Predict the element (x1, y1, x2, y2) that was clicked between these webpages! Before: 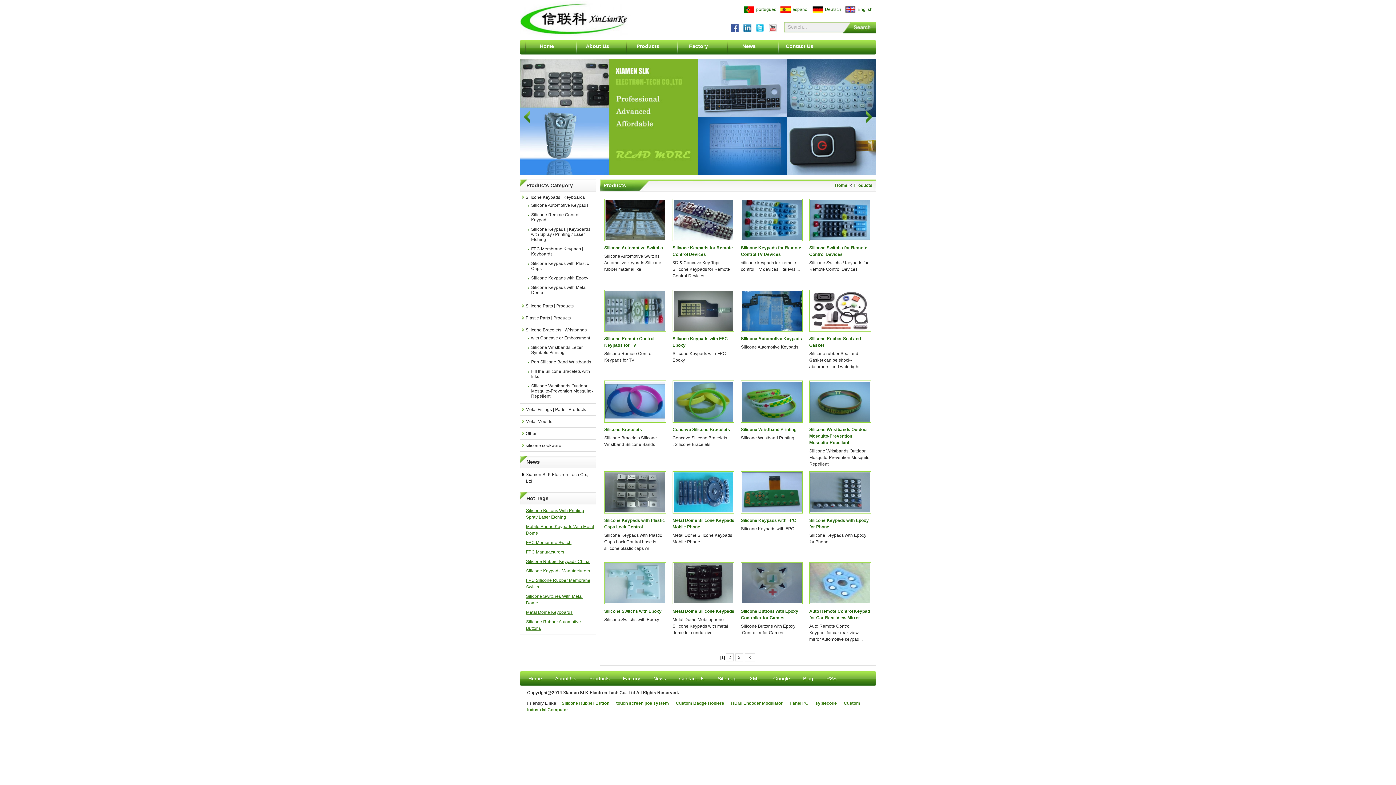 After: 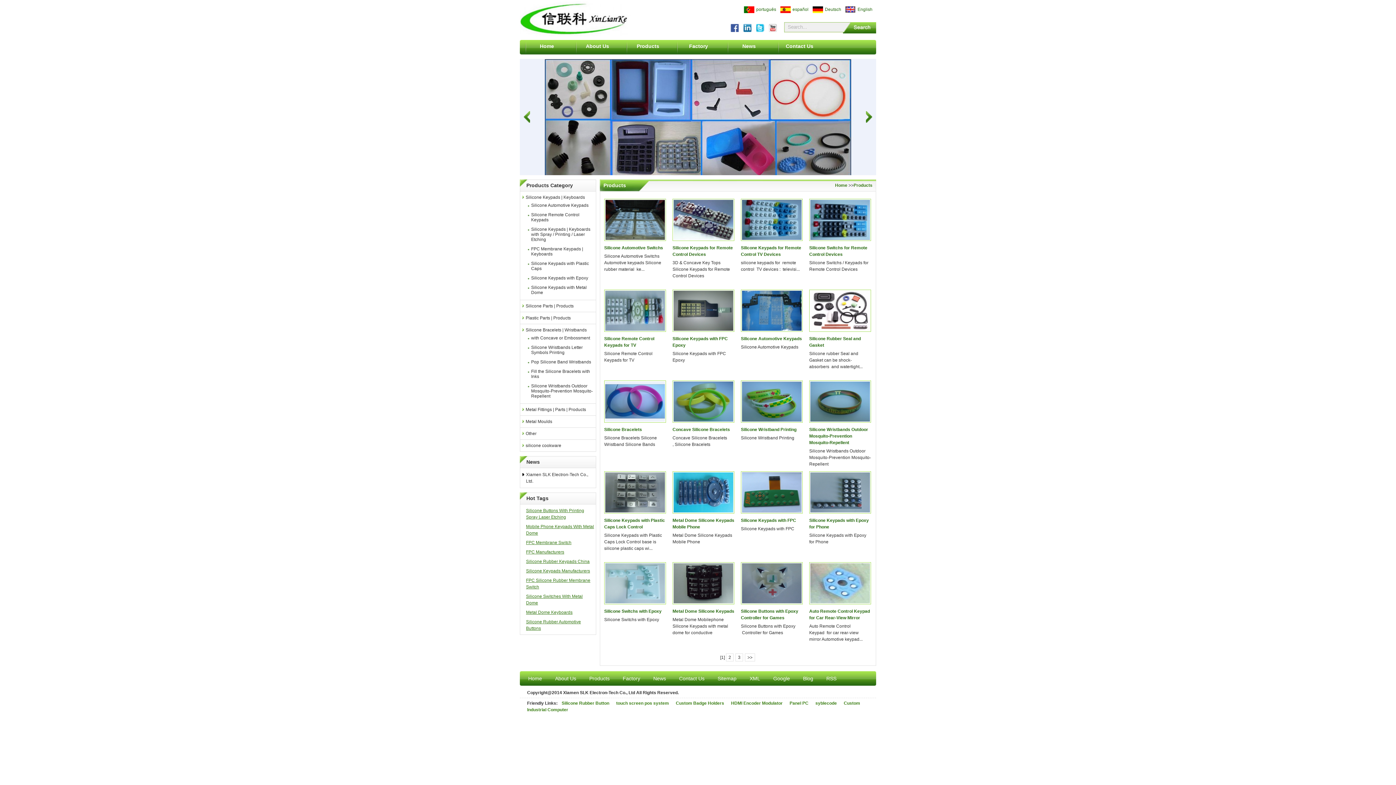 Action: label: Silicone Rubber Button bbox: (558, 701, 612, 706)